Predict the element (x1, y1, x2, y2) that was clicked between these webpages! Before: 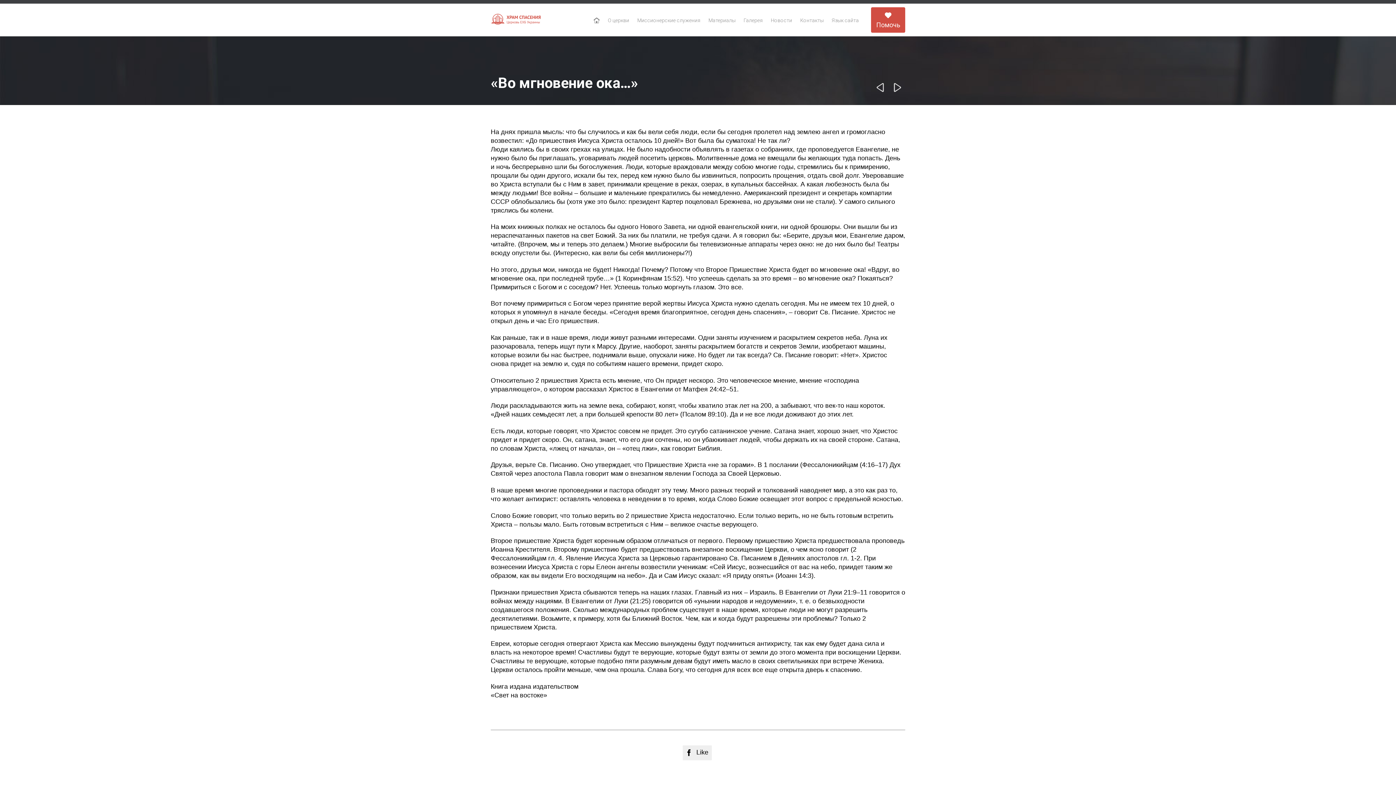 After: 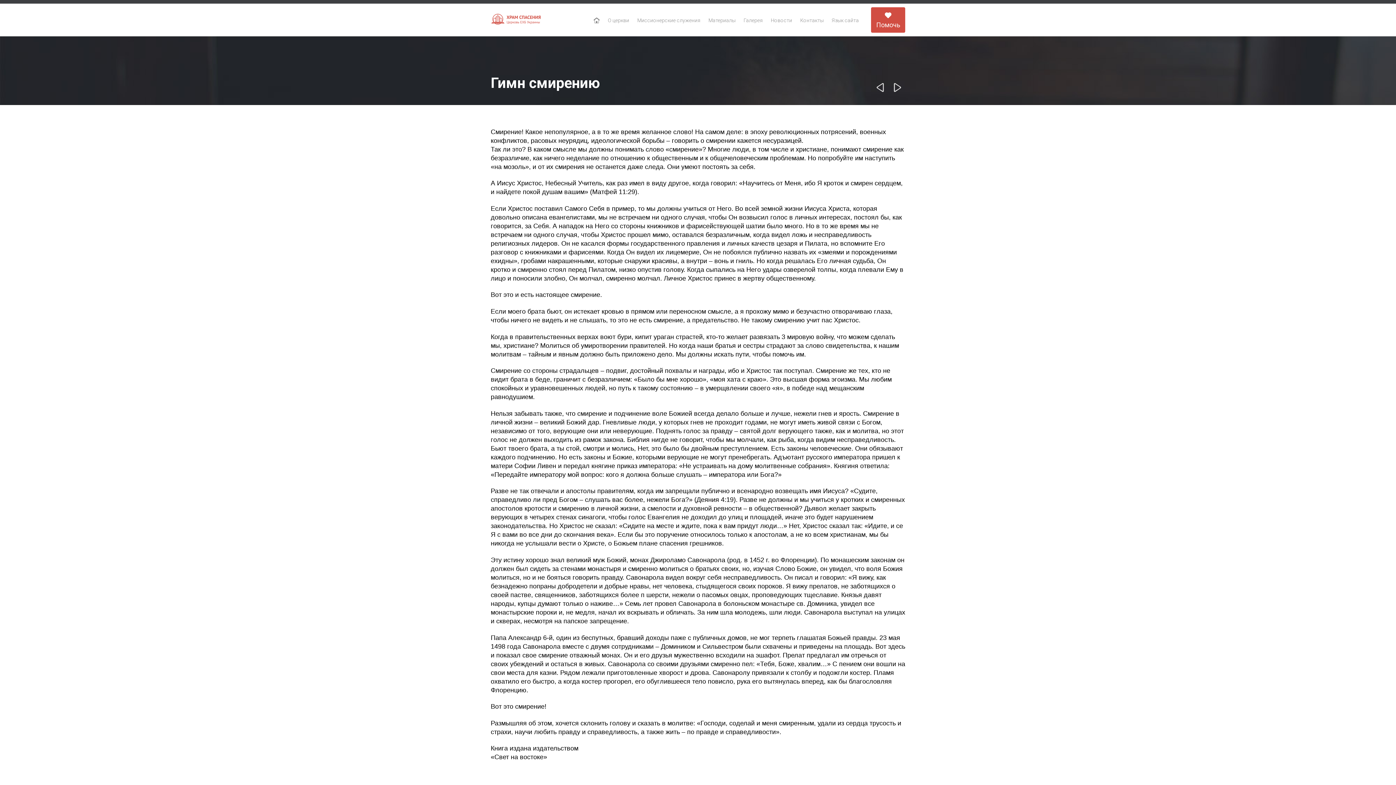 Action: label:  bbox: (872, 77, 889, 97)